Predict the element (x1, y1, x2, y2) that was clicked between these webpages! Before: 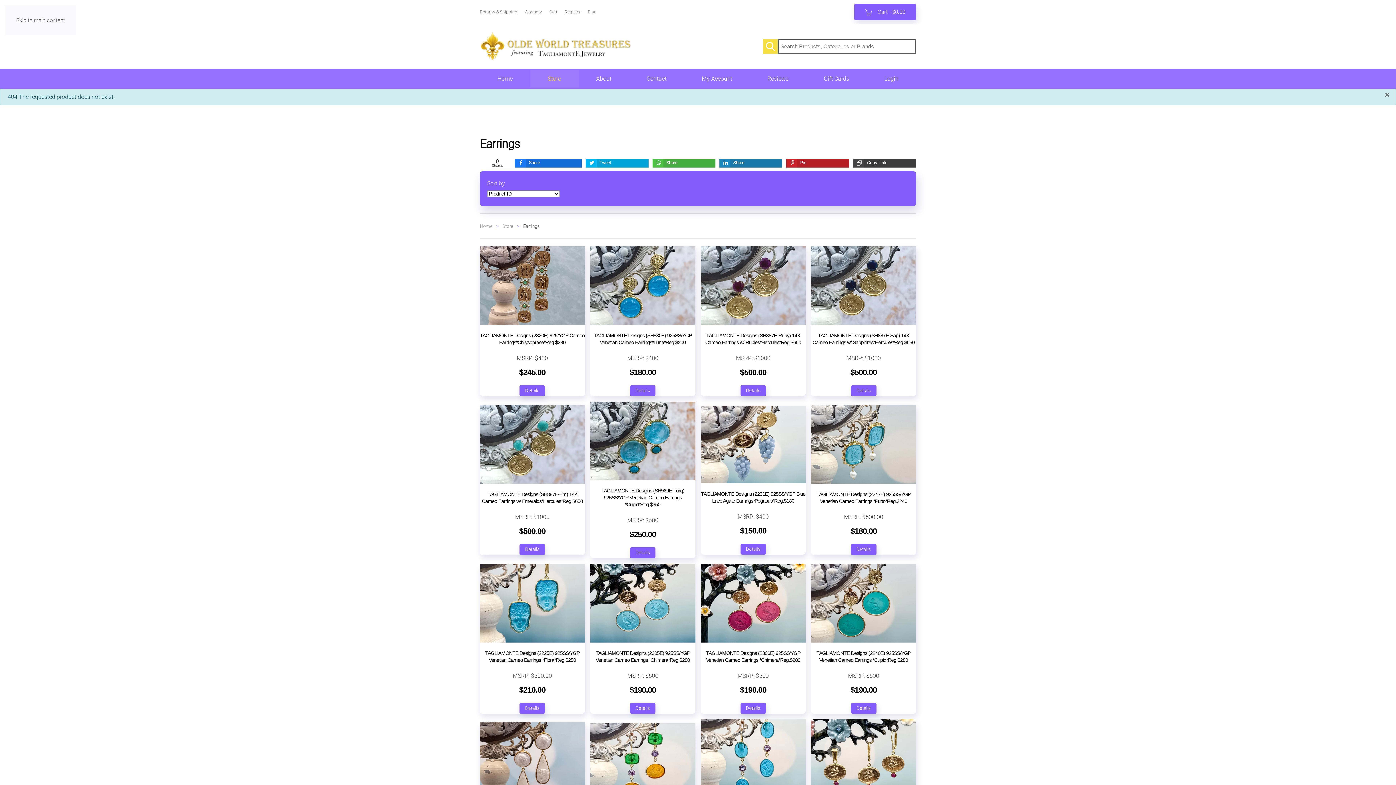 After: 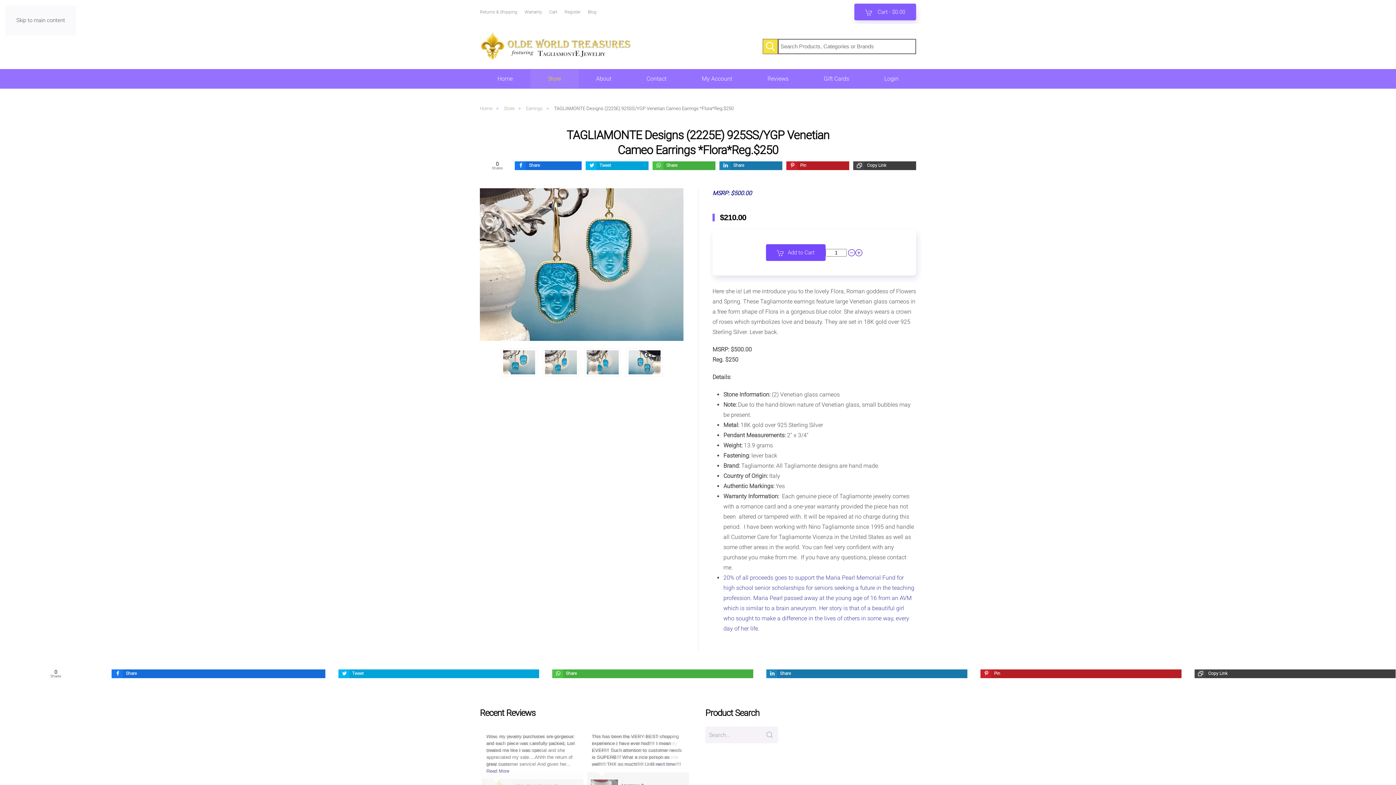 Action: label: TAGLIAMONTE Designs (2225E) 925SS/YGP Venetian Cameo Earrings *Flora*Reg.$250
MSRP: $500.00
$210.00
Details bbox: (480, 564, 585, 714)